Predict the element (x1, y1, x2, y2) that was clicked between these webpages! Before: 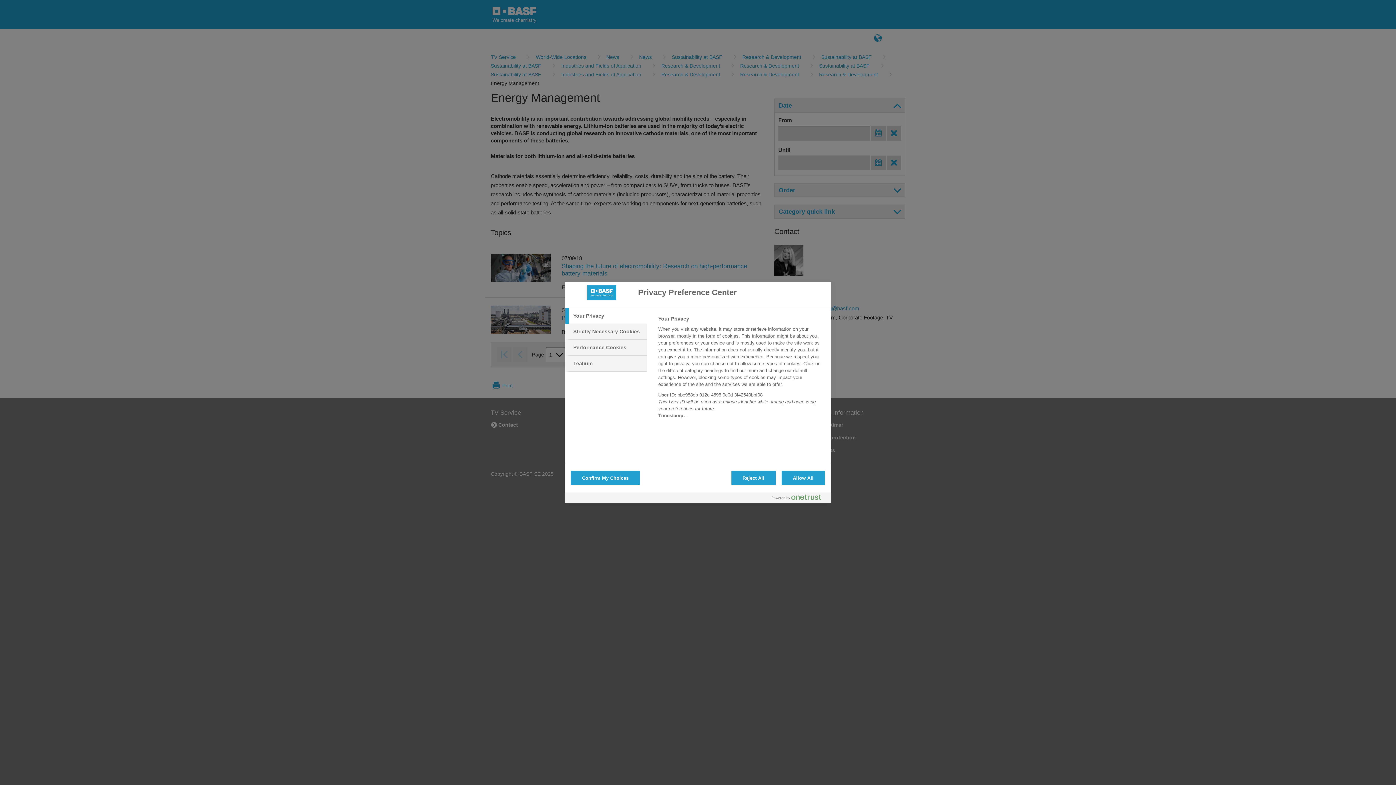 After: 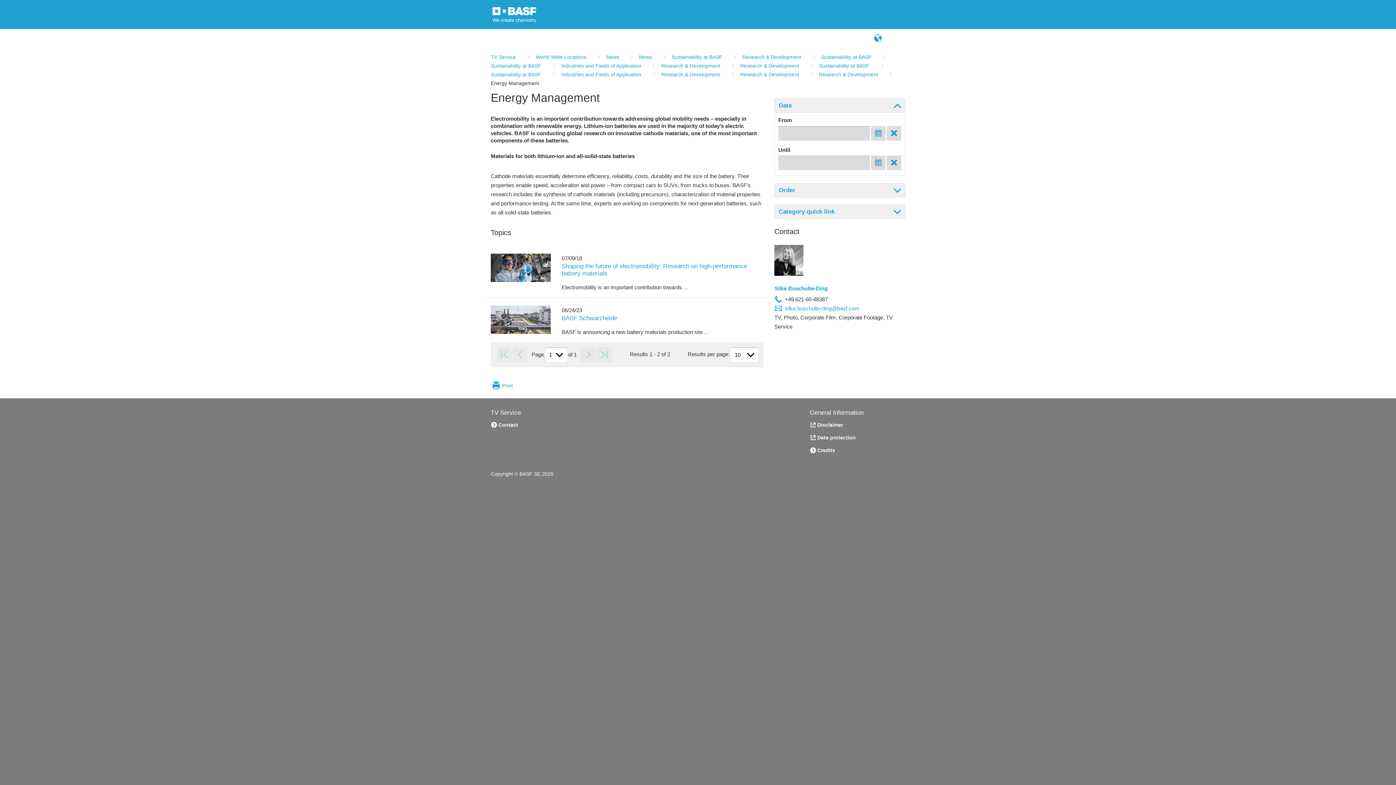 Action: bbox: (781, 470, 825, 485) label: Allow All